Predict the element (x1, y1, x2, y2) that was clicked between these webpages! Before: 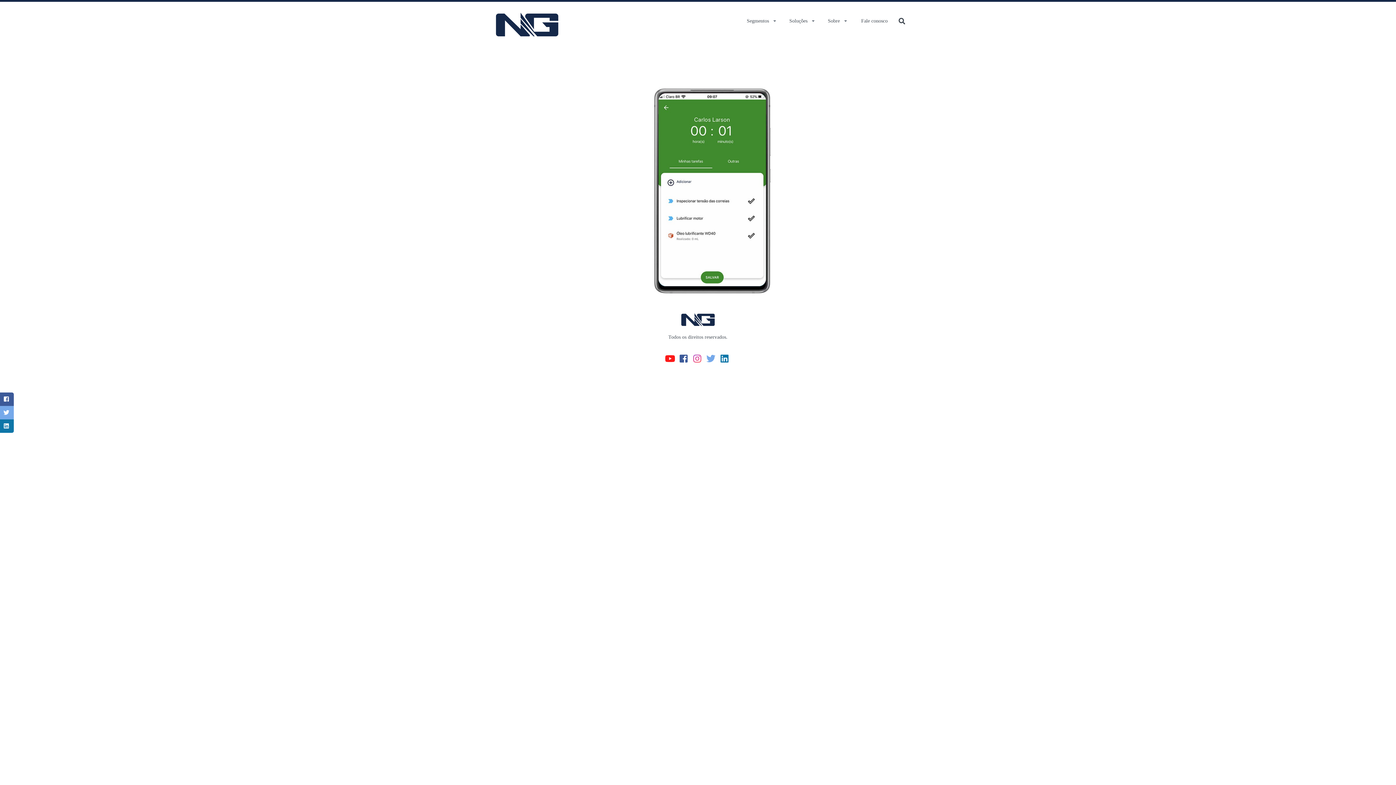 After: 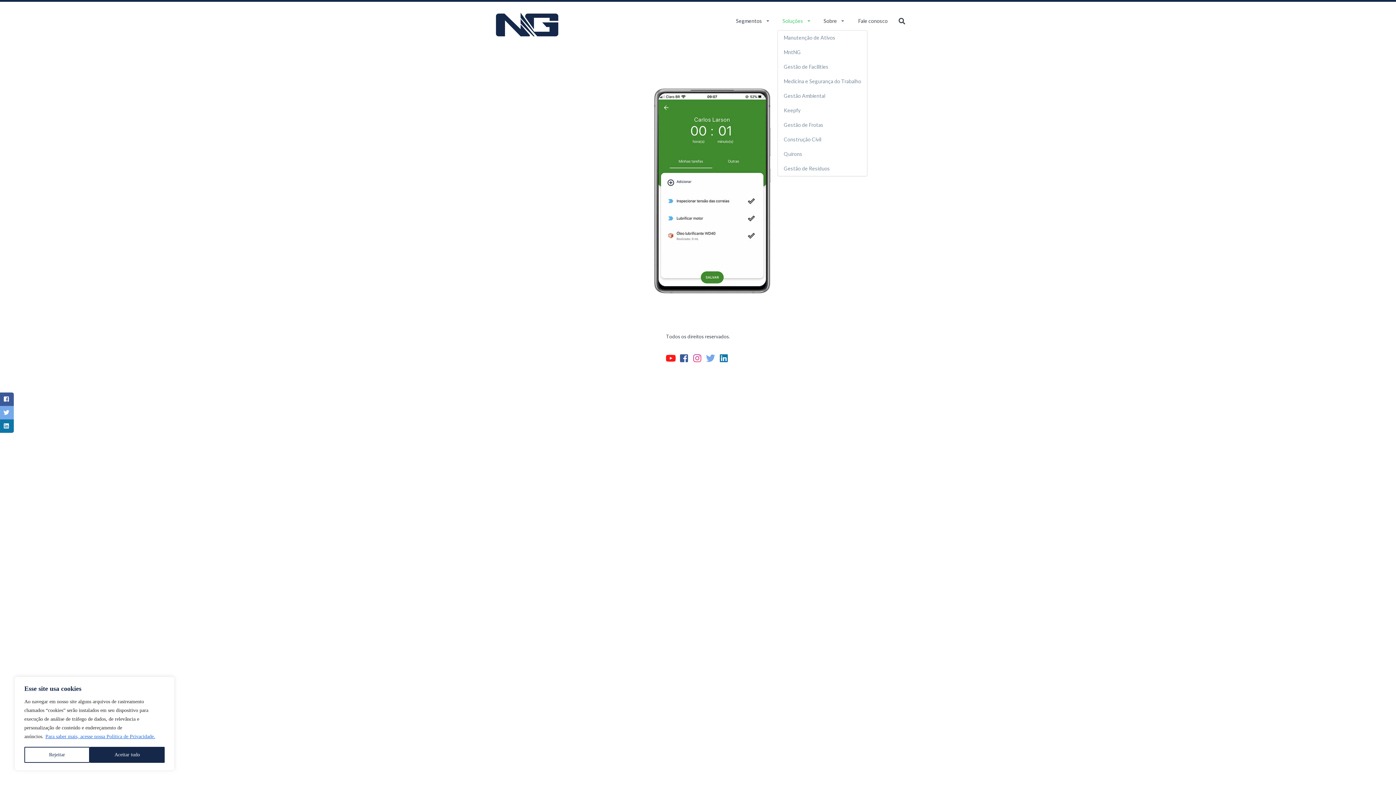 Action: label: Soluções bbox: (789, 17, 807, 24)